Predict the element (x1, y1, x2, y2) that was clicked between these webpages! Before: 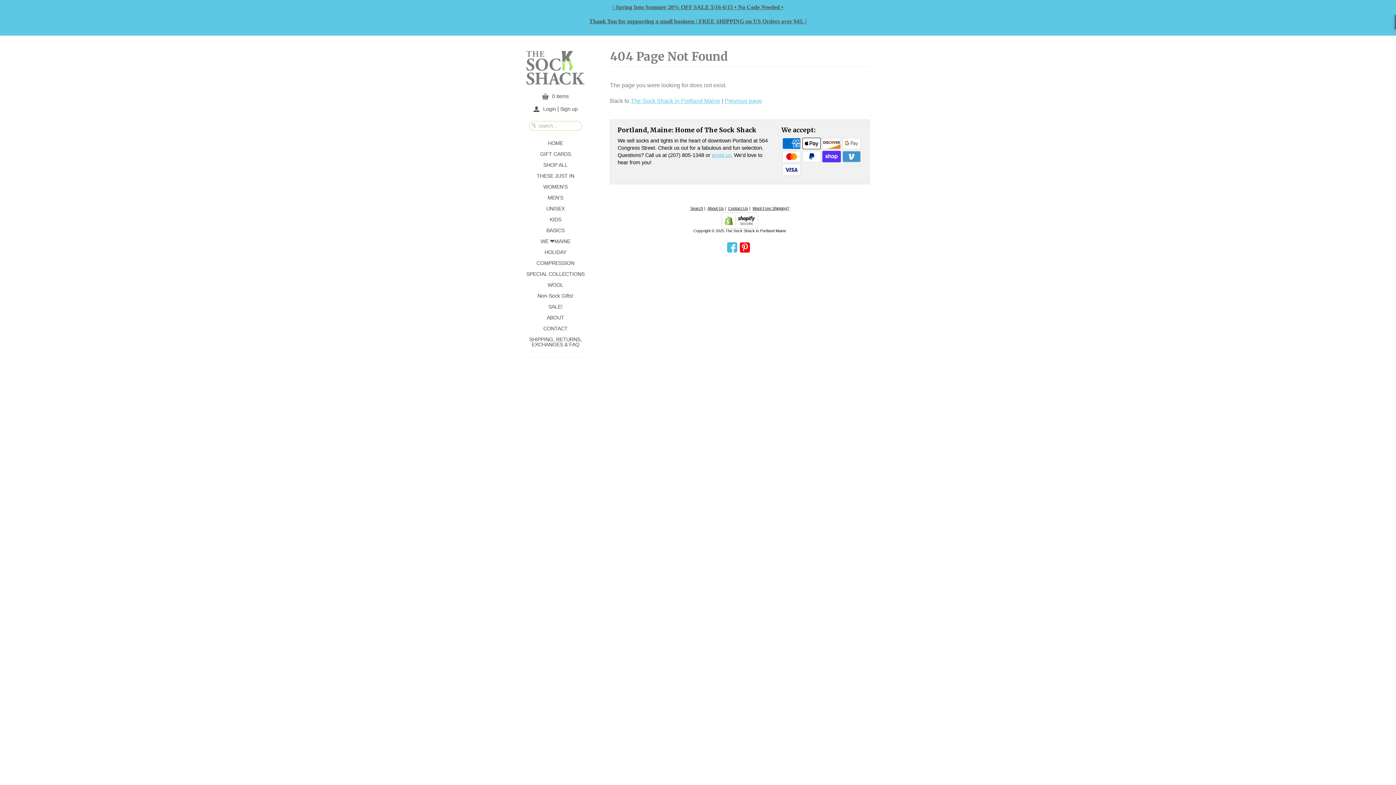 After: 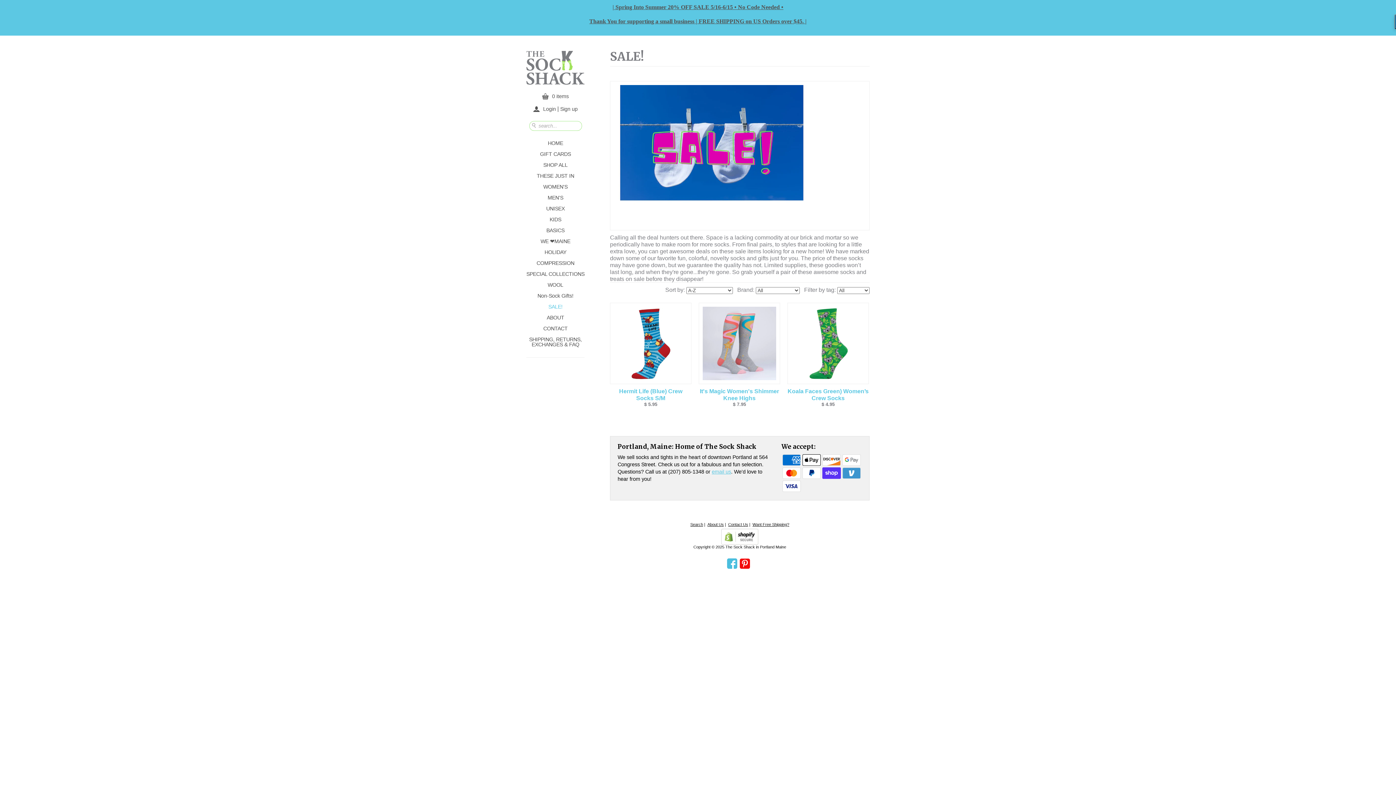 Action: bbox: (526, 301, 584, 312) label: SALE!